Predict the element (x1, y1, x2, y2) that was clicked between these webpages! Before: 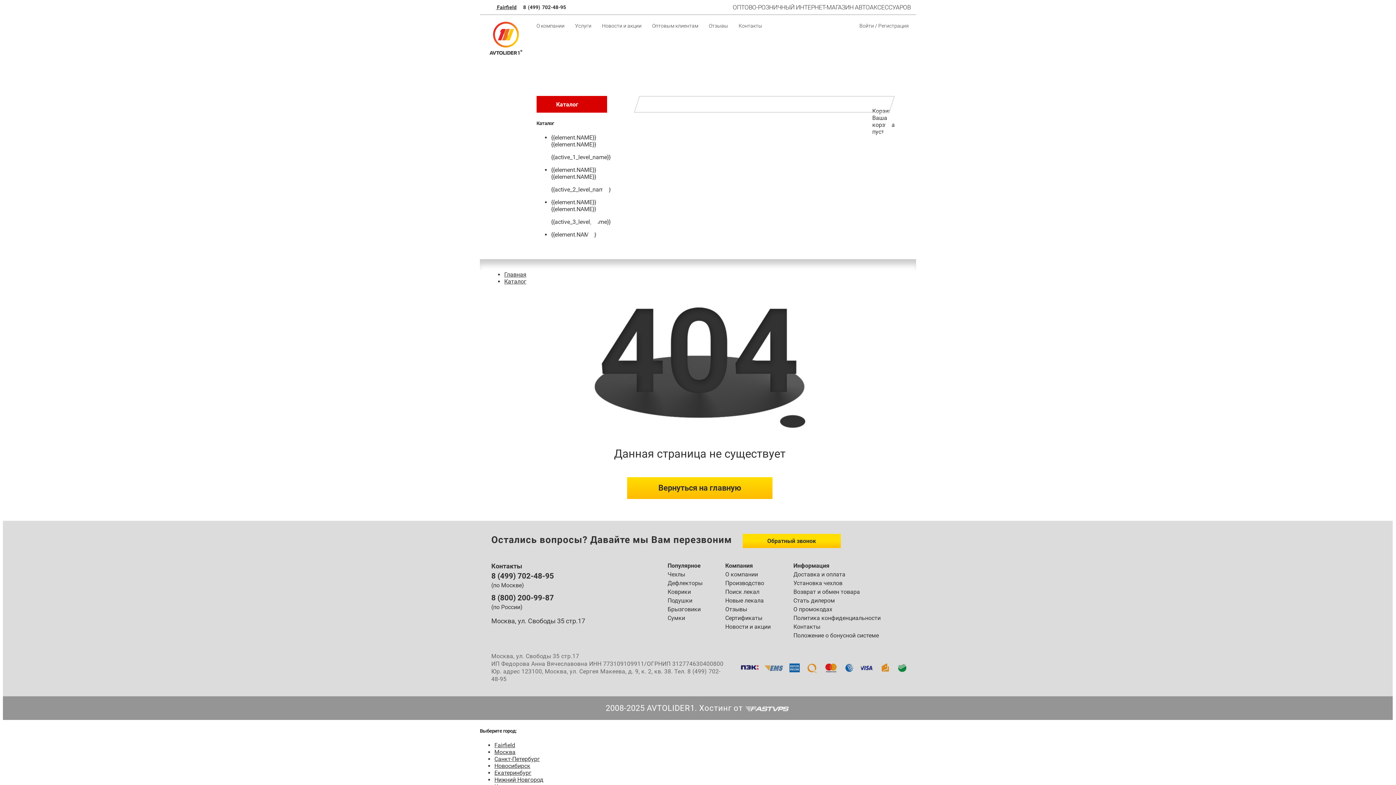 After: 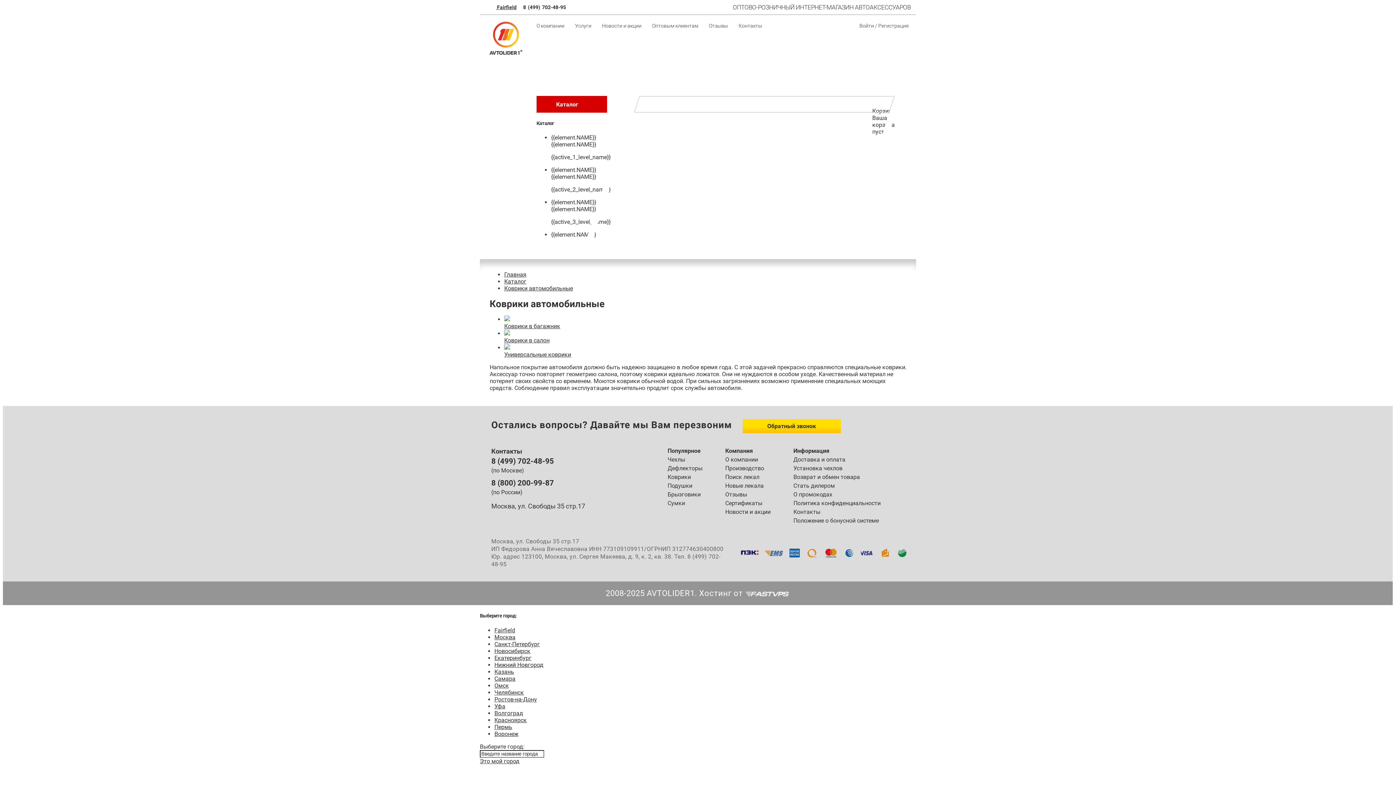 Action: label: Коврики bbox: (667, 588, 691, 595)